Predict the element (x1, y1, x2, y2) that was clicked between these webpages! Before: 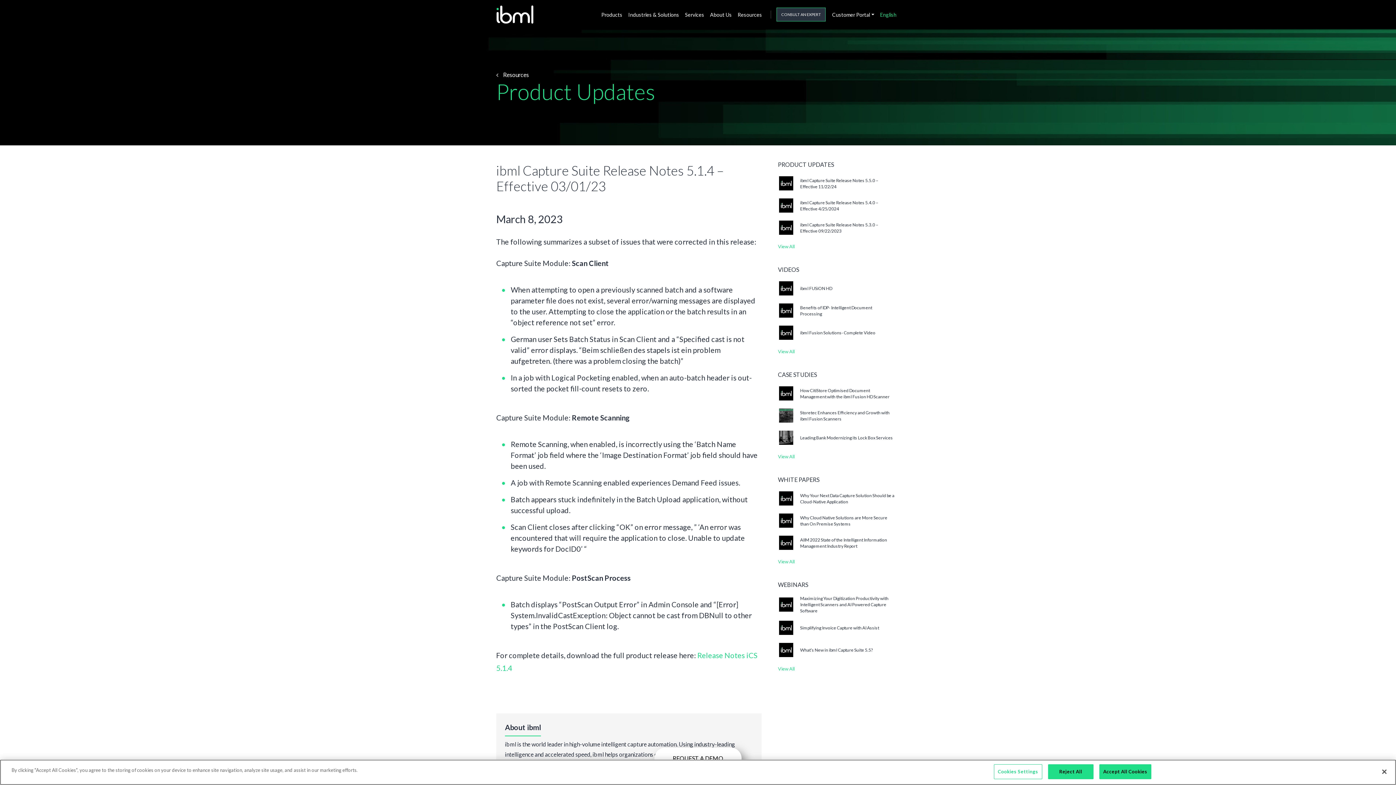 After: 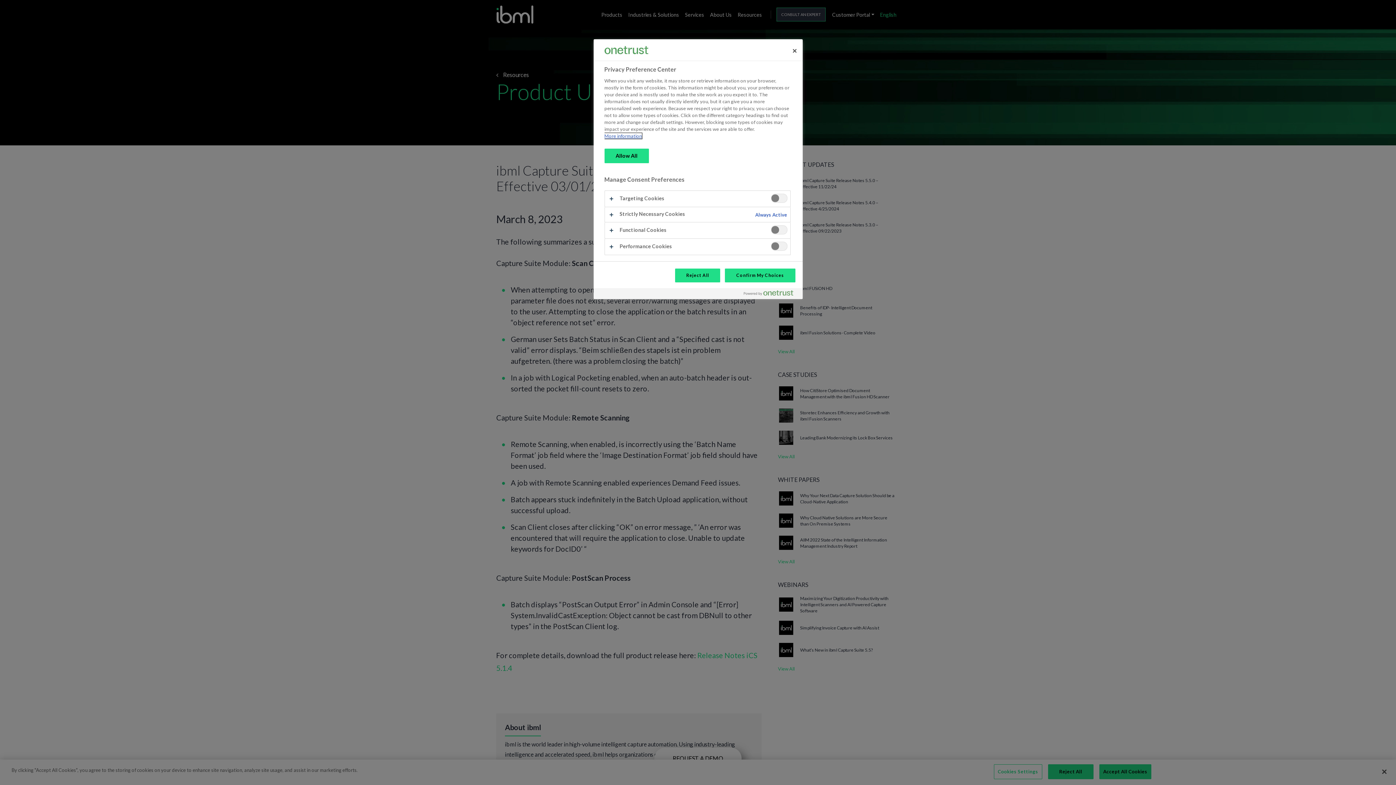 Action: bbox: (994, 764, 1042, 779) label: Cookies Settings